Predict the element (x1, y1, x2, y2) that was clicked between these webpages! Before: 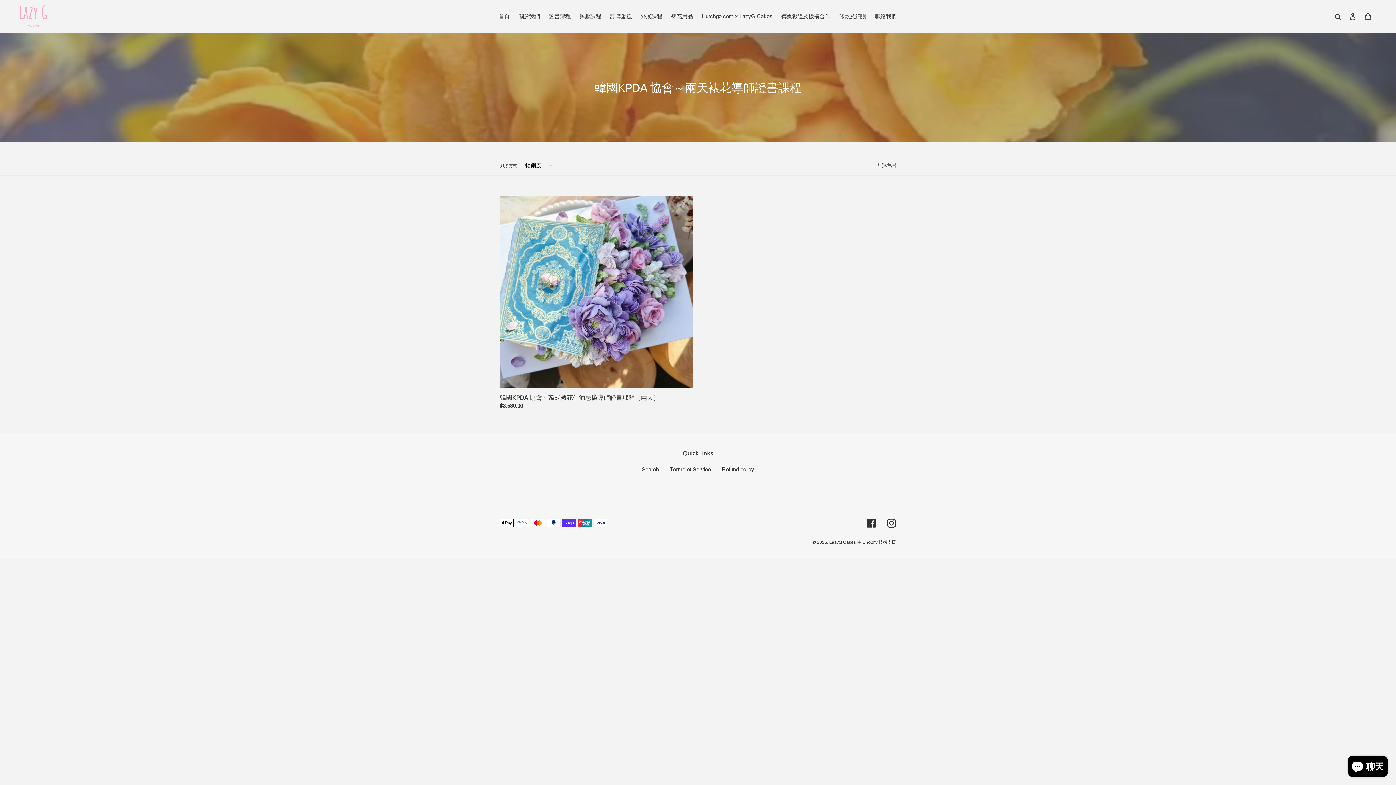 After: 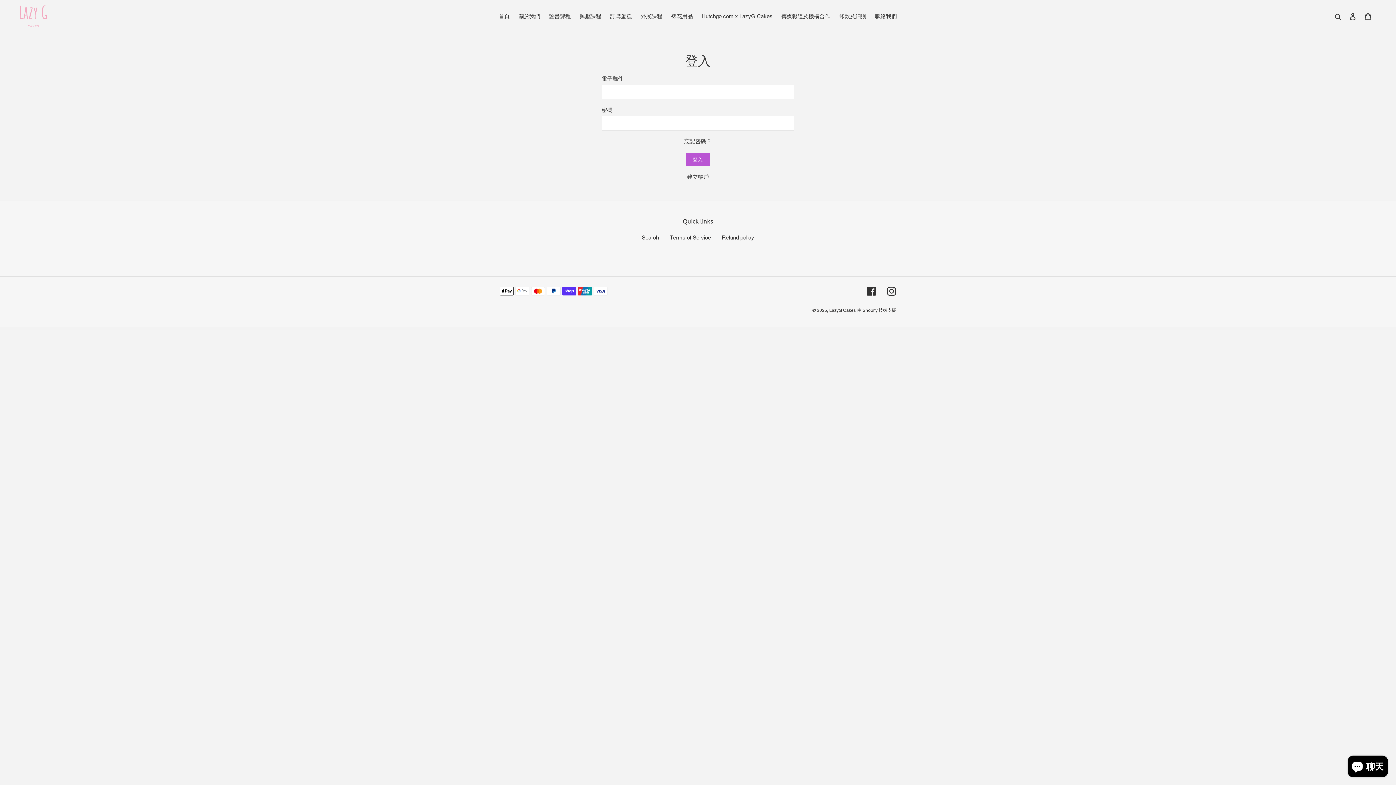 Action: label: 登入 bbox: (1345, 8, 1360, 24)